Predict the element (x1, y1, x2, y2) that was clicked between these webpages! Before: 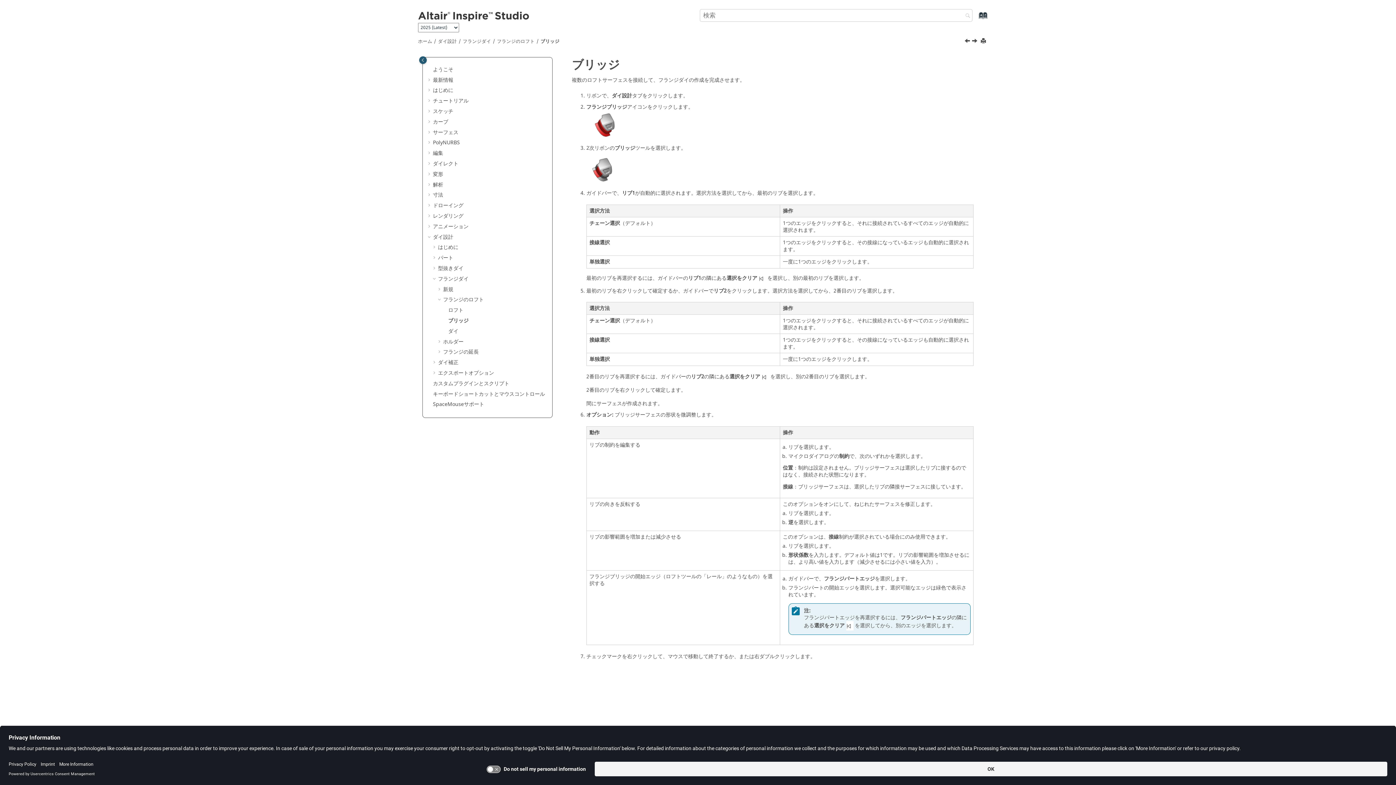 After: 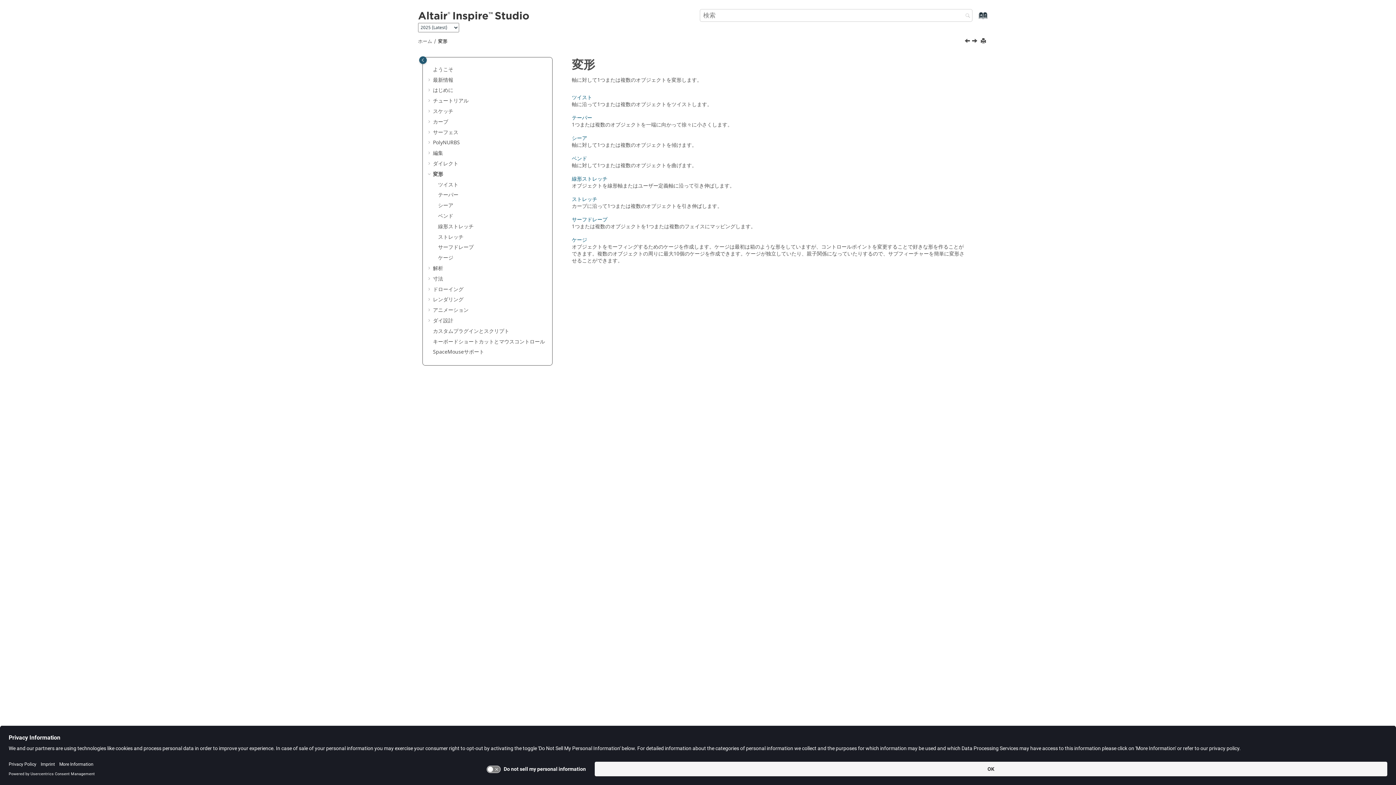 Action: bbox: (433, 170, 443, 178) label: 変形